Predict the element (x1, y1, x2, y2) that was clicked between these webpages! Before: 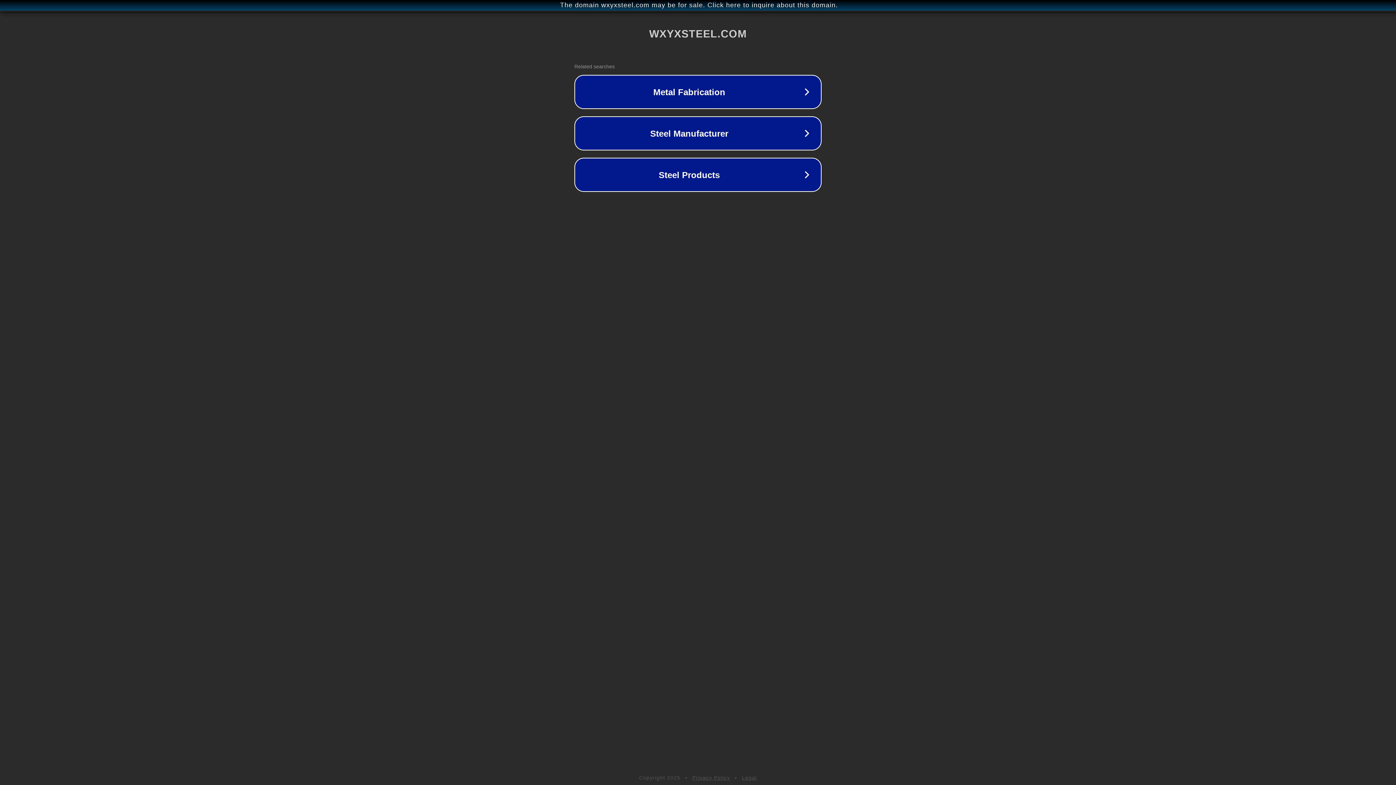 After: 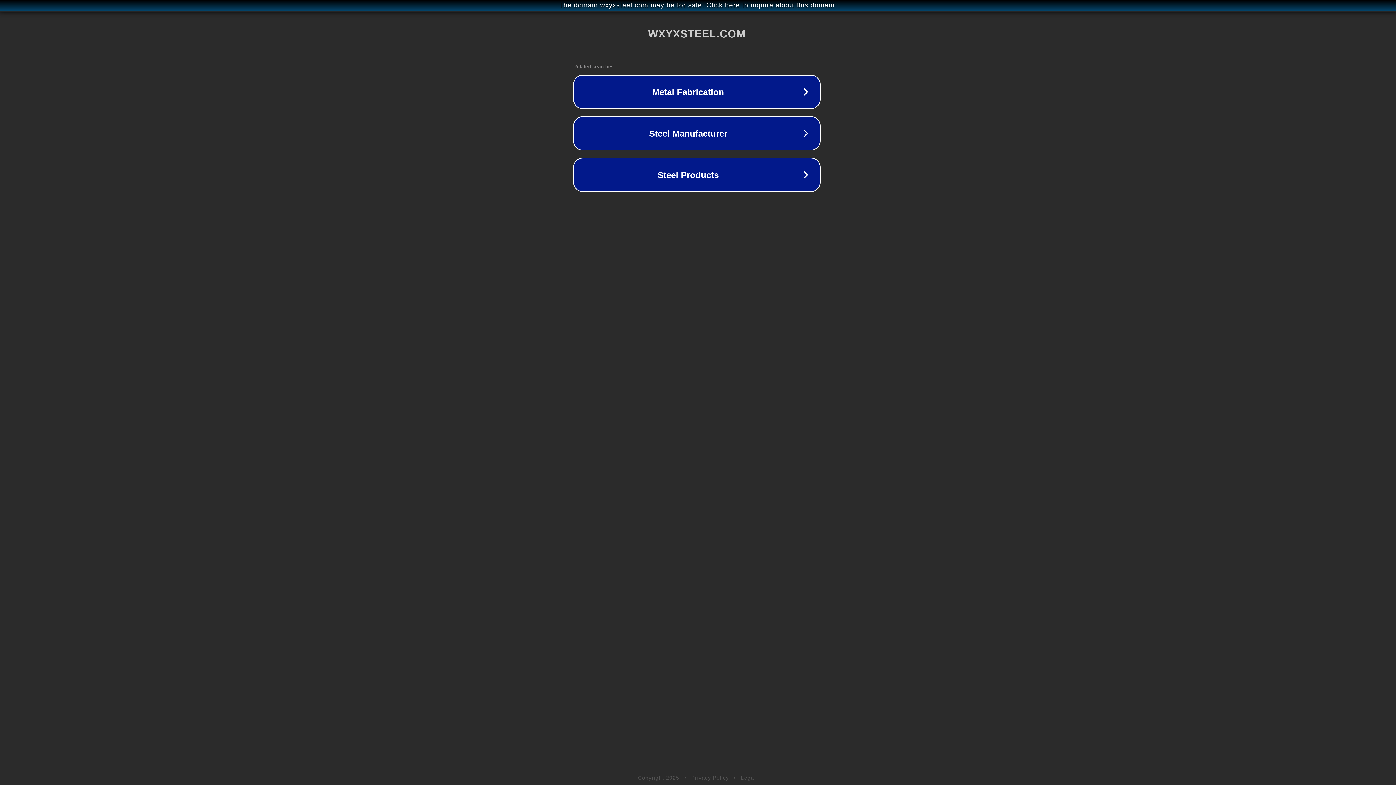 Action: label: The domain wxyxsteel.com may be for sale. Click here to inquire about this domain. bbox: (1, 1, 1397, 9)